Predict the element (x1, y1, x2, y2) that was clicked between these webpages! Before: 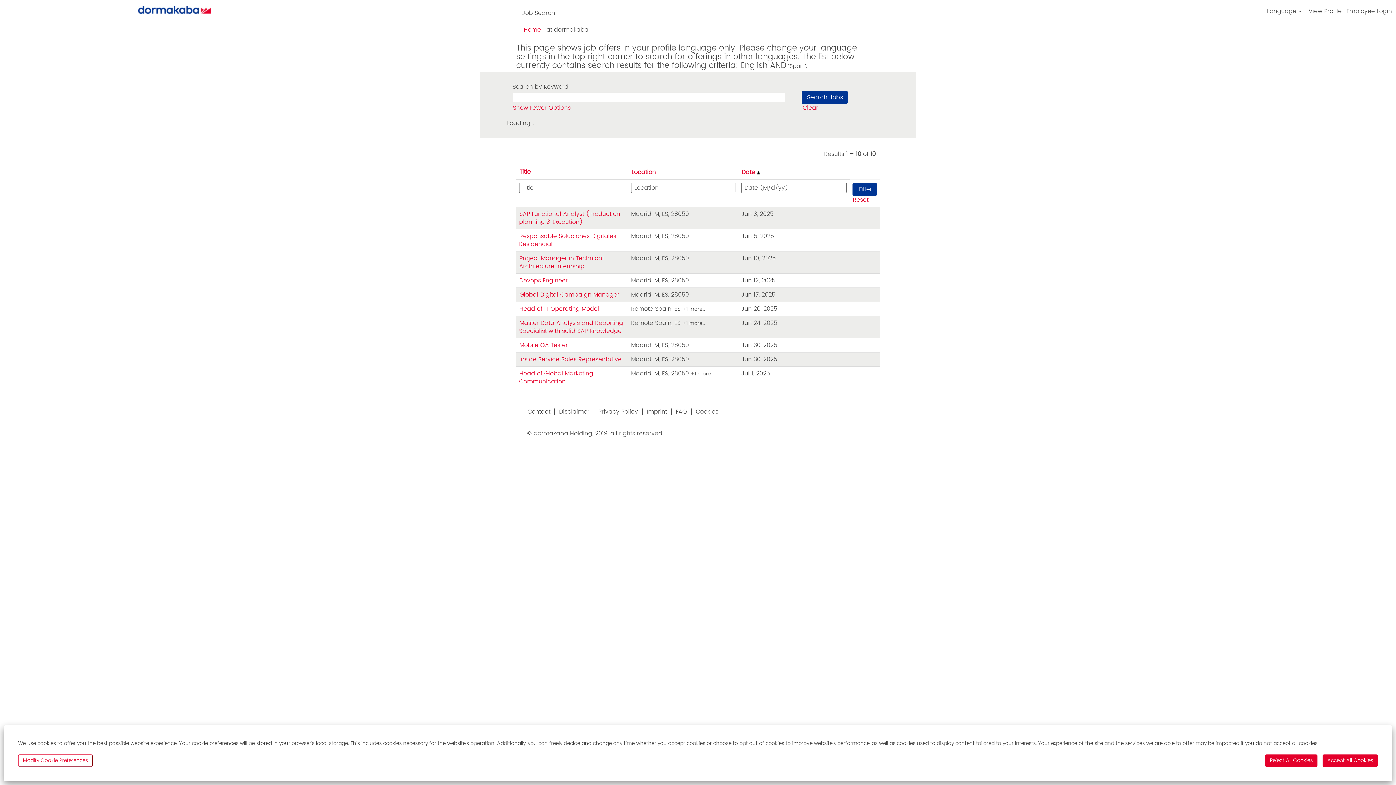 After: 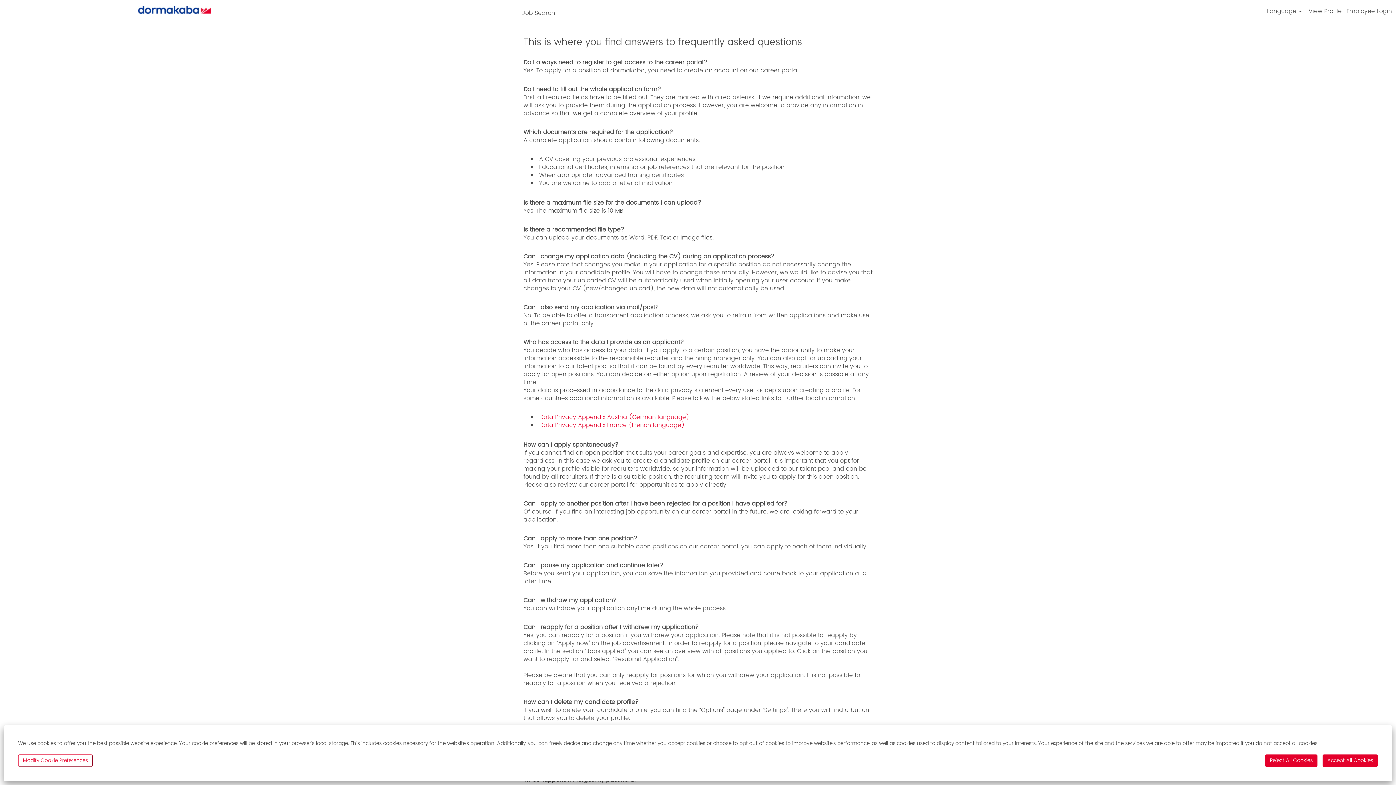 Action: label: FAQ bbox: (675, 408, 687, 415)